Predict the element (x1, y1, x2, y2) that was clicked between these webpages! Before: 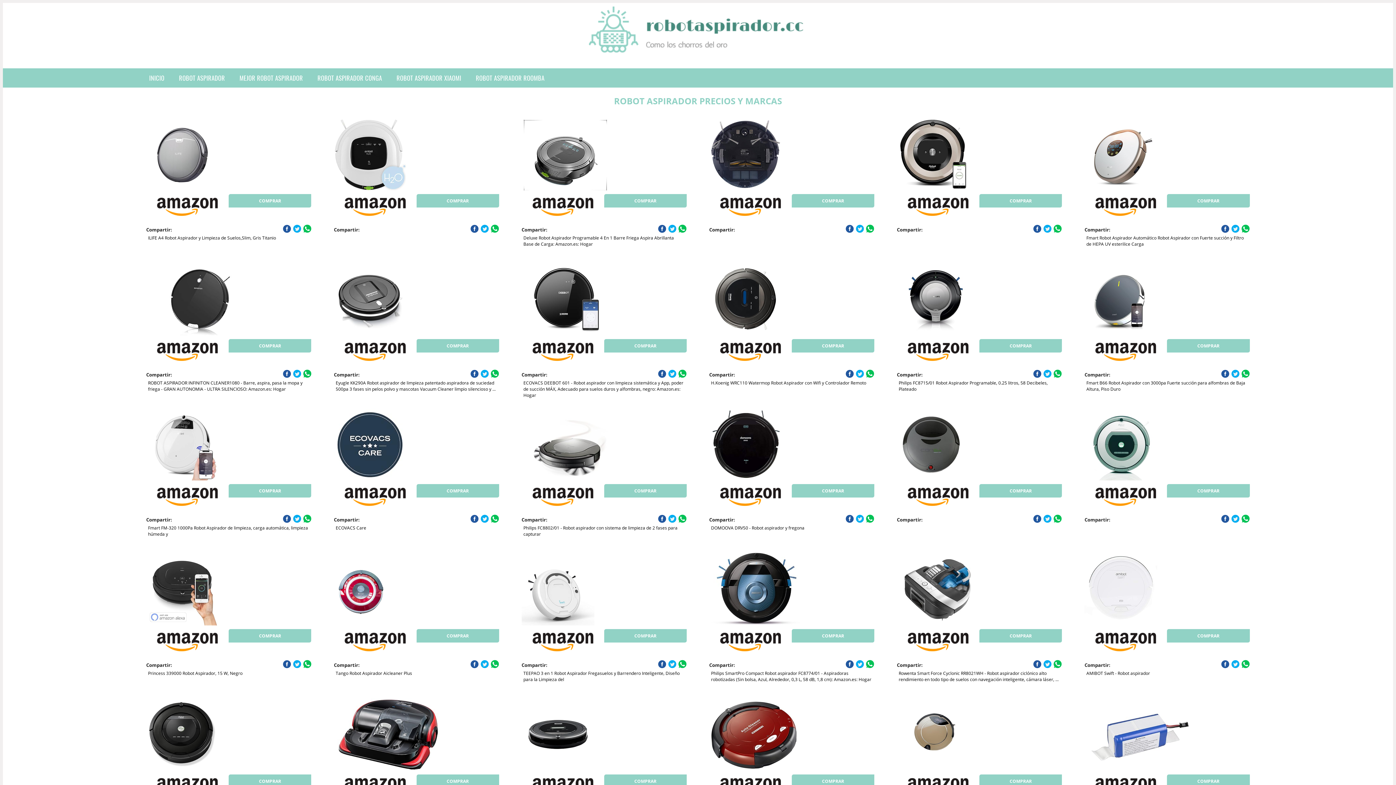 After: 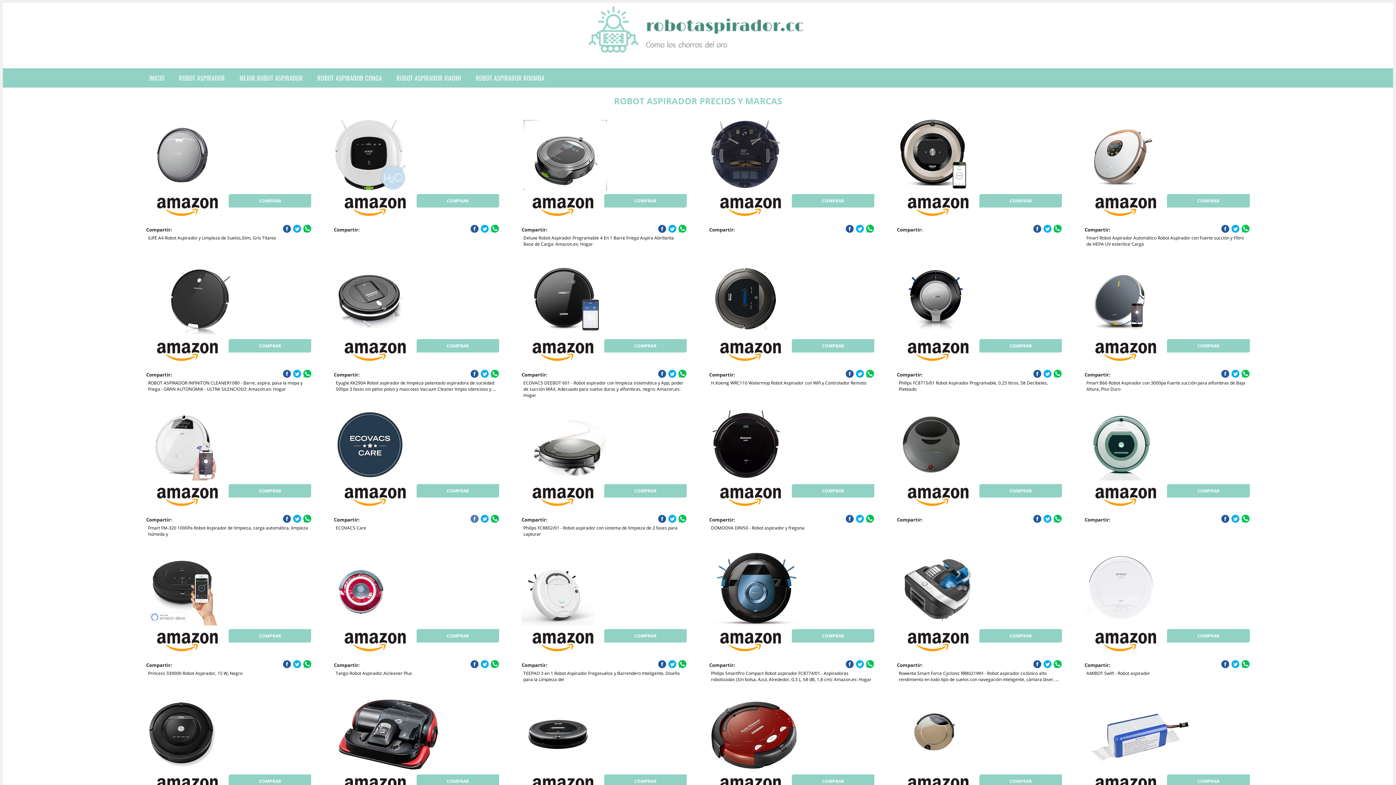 Action: bbox: (470, 515, 478, 523)